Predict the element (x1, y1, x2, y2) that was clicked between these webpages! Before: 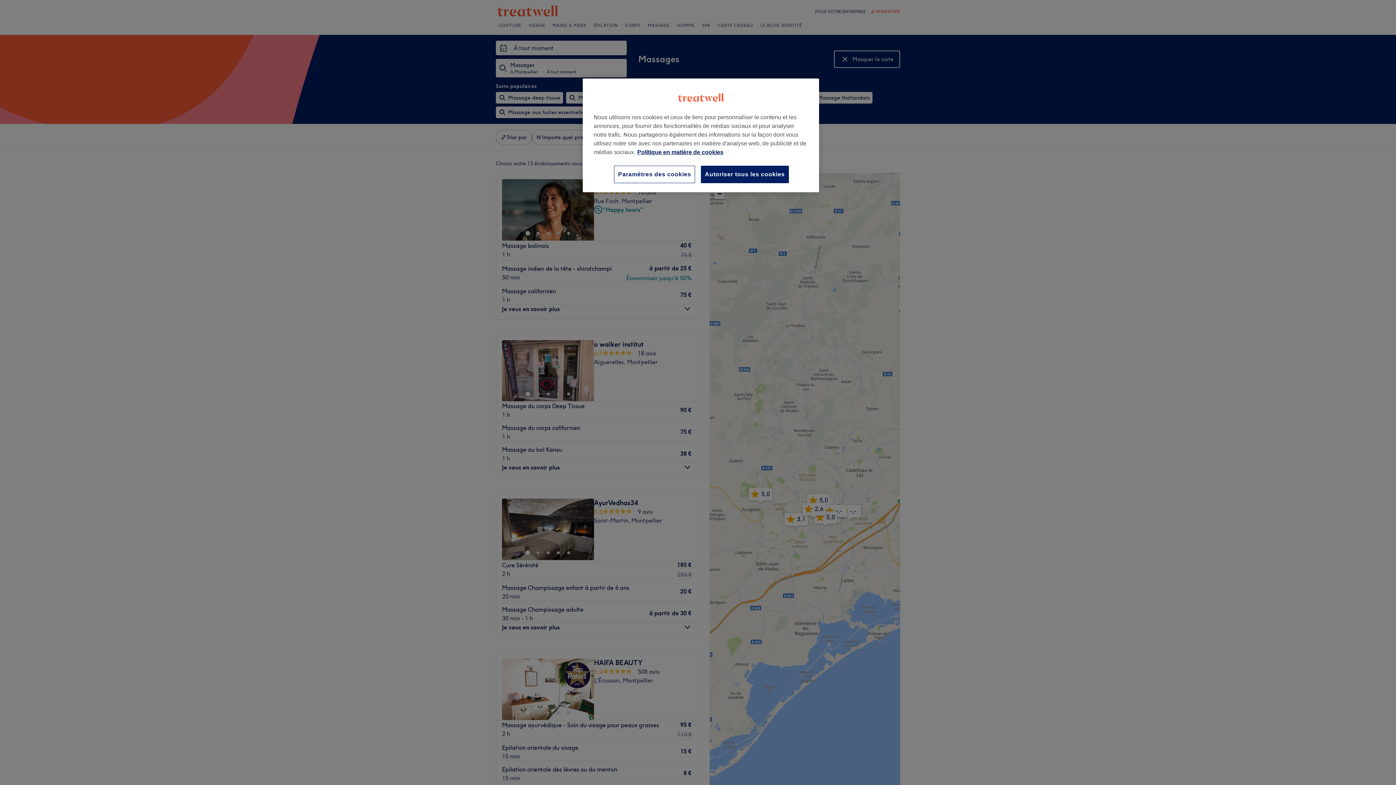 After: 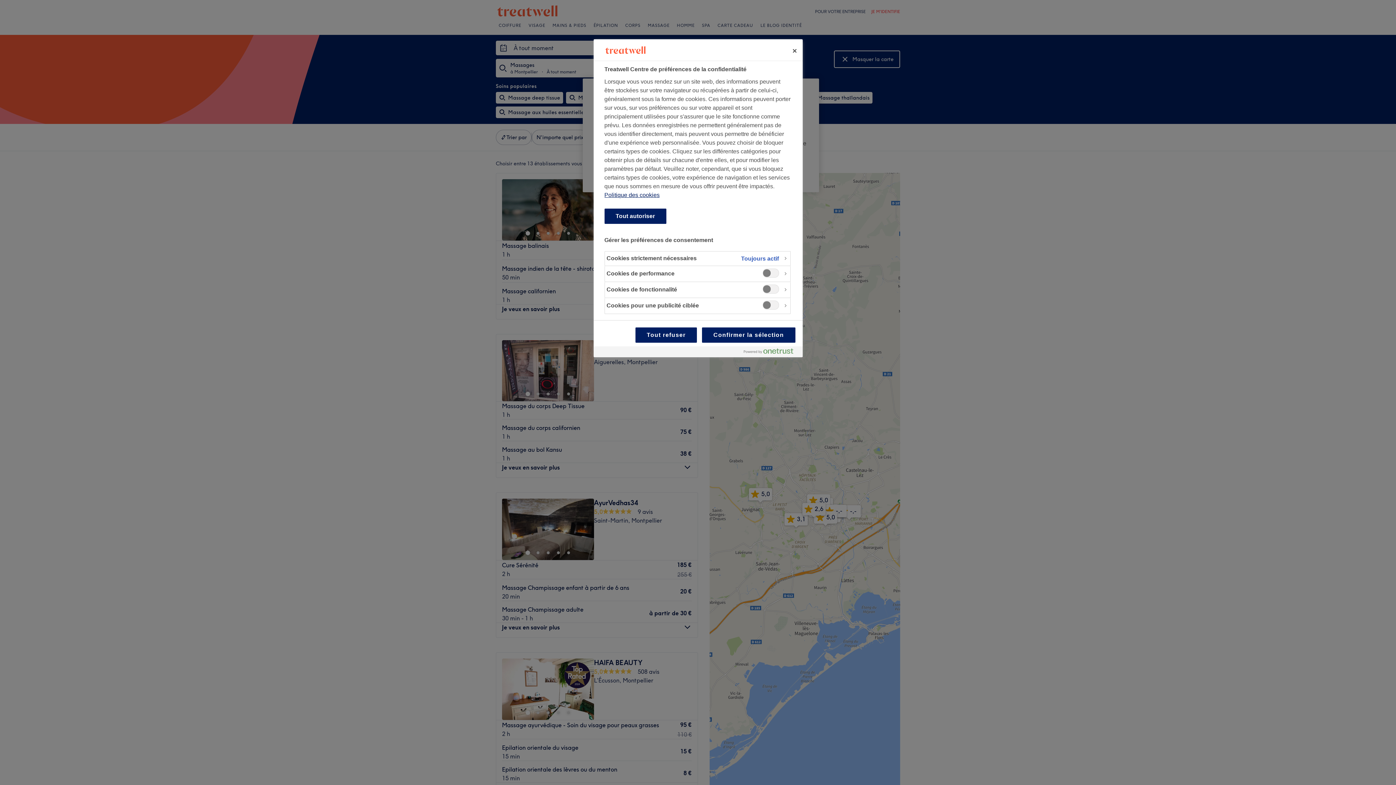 Action: bbox: (614, 165, 695, 183) label: Paramètres des cookies